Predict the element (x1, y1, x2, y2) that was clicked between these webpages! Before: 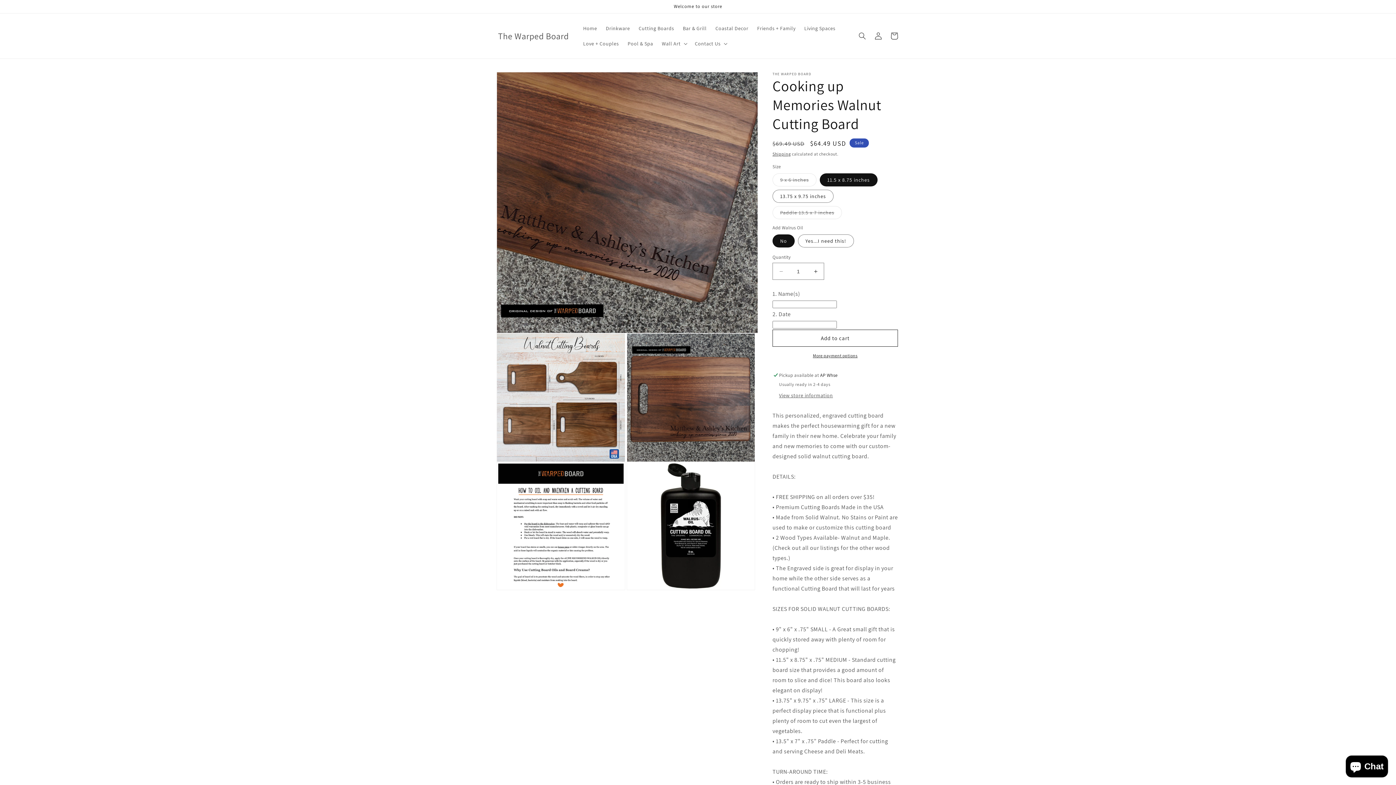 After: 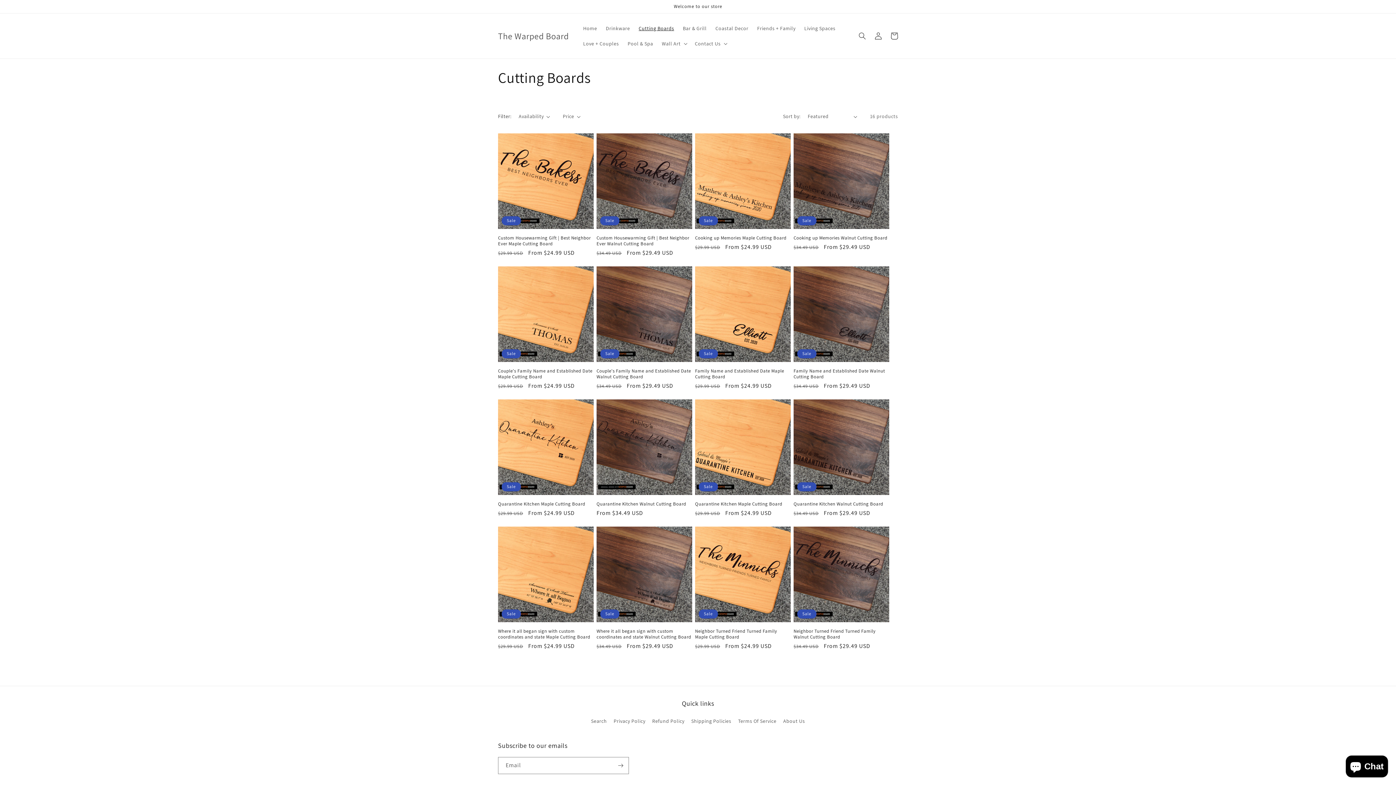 Action: bbox: (634, 20, 678, 36) label: Cutting Boards